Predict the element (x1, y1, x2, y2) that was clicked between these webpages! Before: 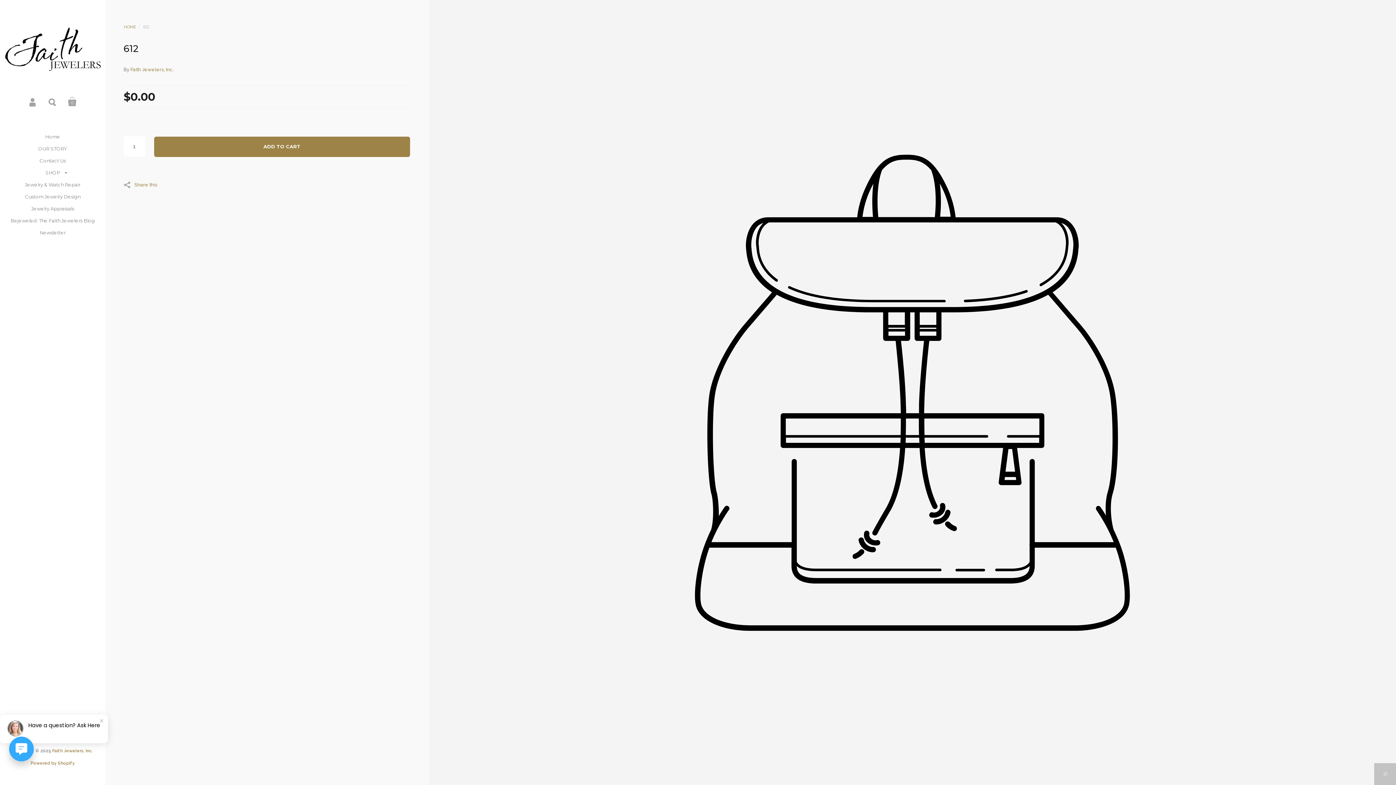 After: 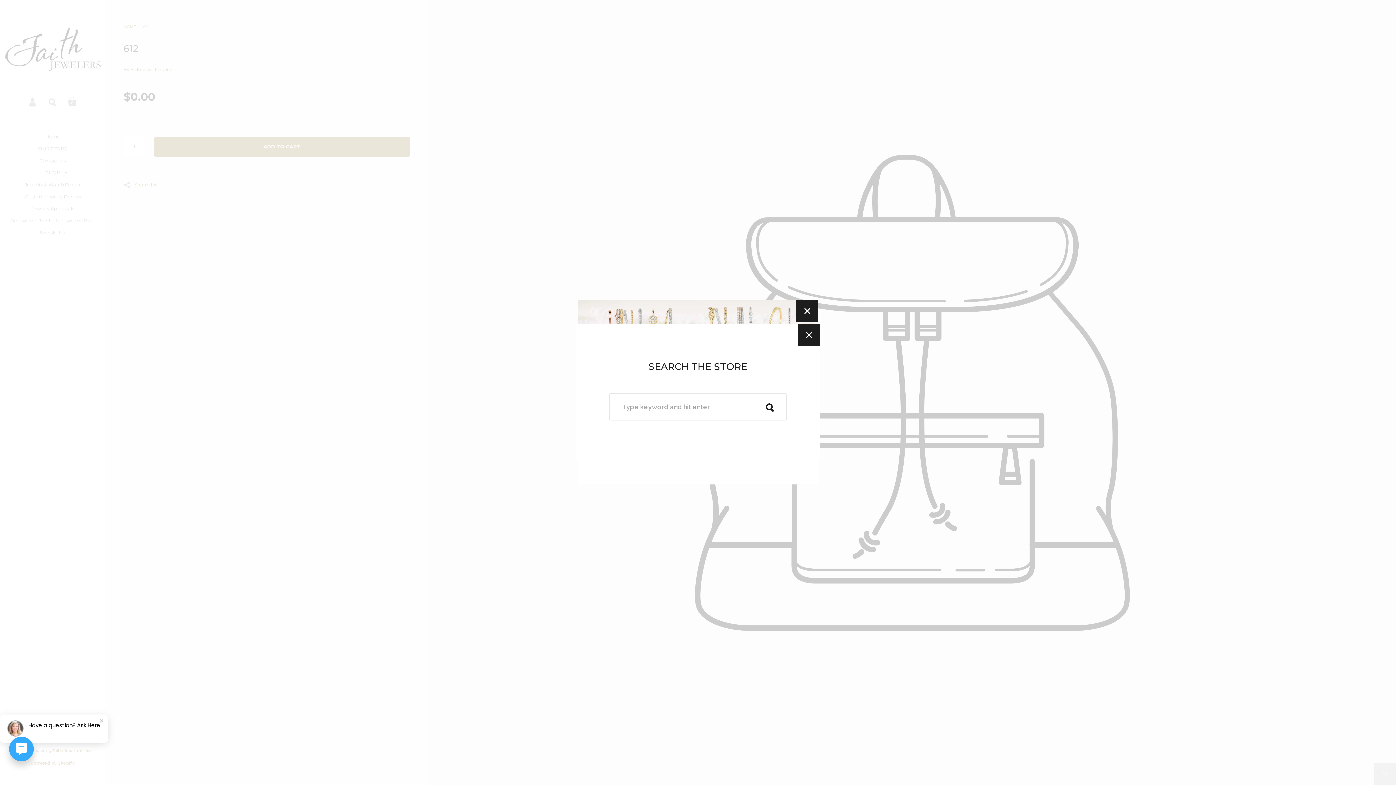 Action: label: Search bbox: (46, 95, 59, 108)